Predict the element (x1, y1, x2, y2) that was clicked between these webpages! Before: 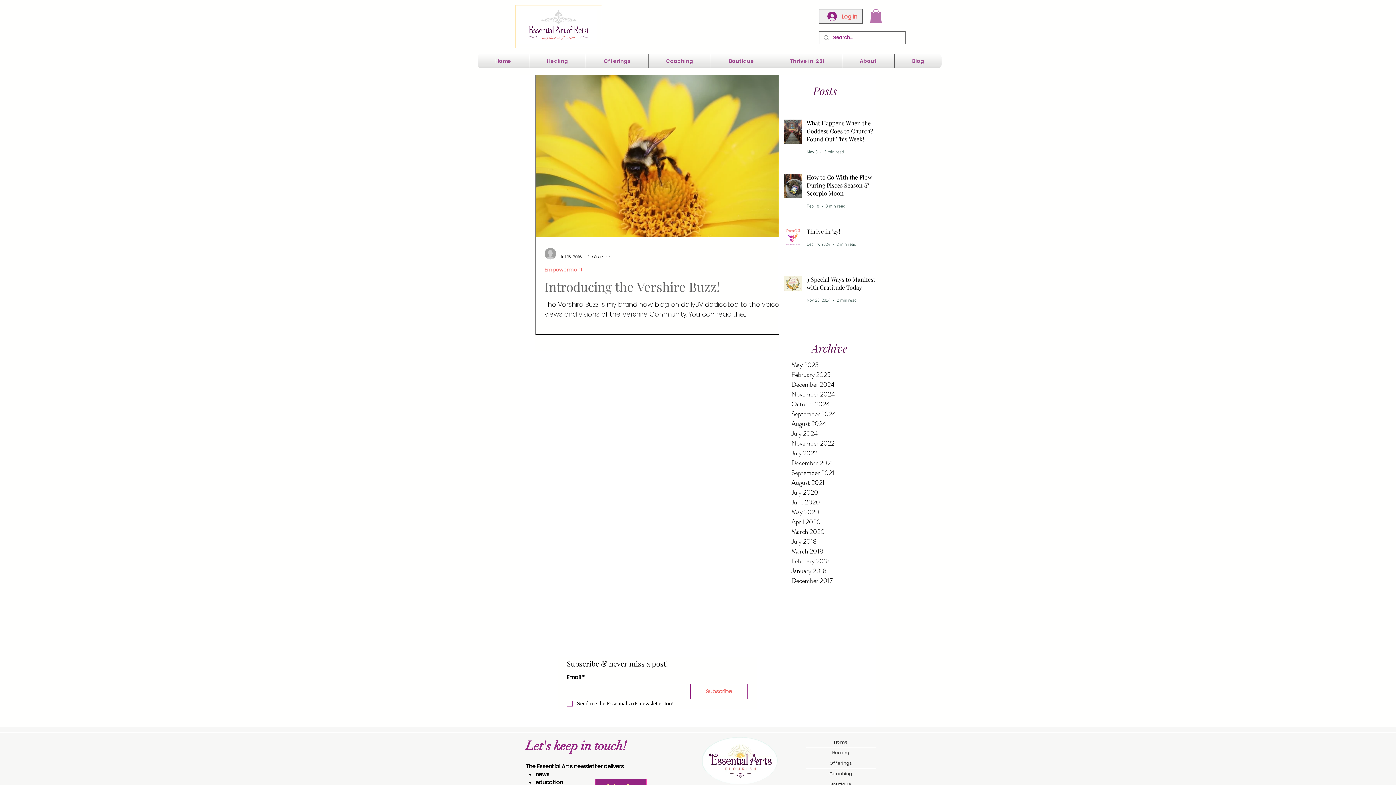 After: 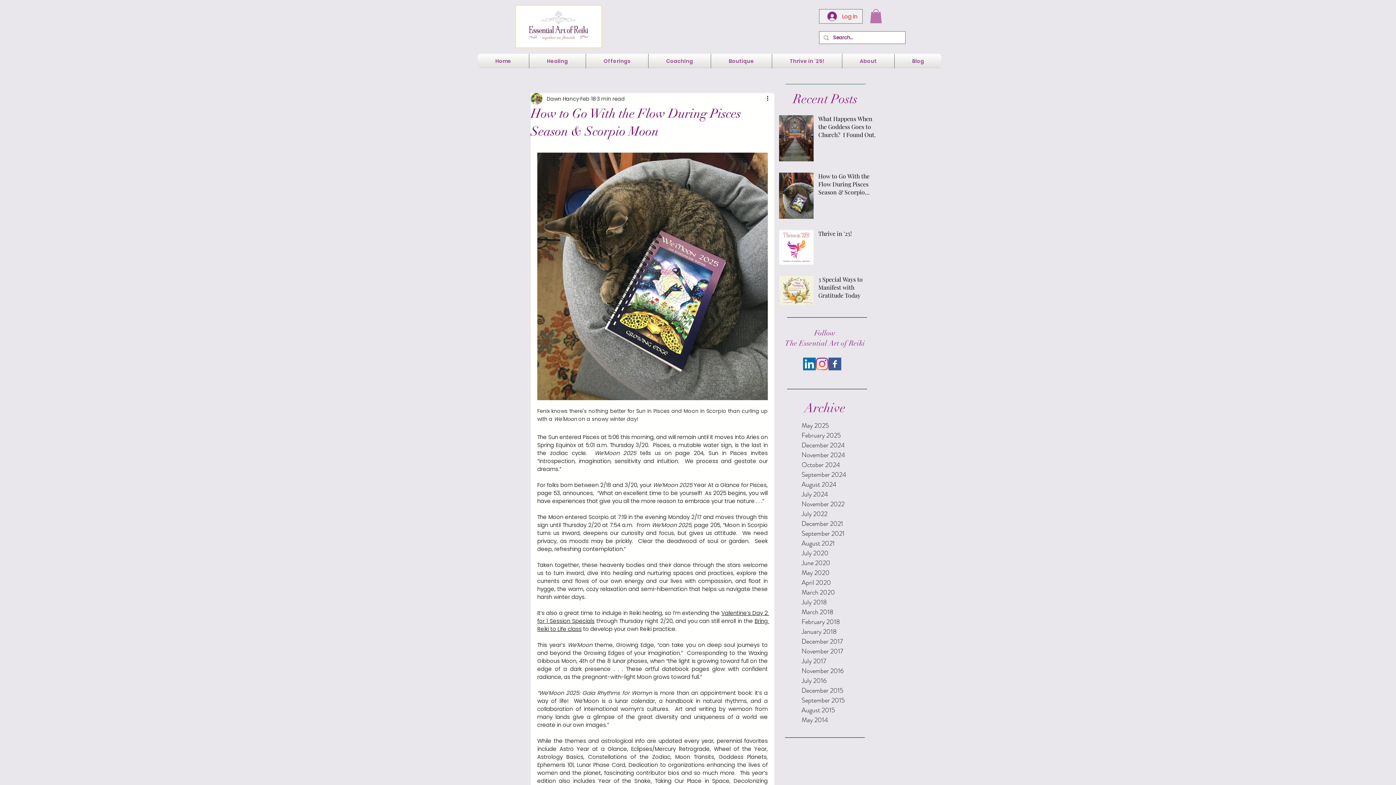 Action: bbox: (806, 173, 880, 200) label: How to Go With the Flow During Pisces Season & Scorpio Moon